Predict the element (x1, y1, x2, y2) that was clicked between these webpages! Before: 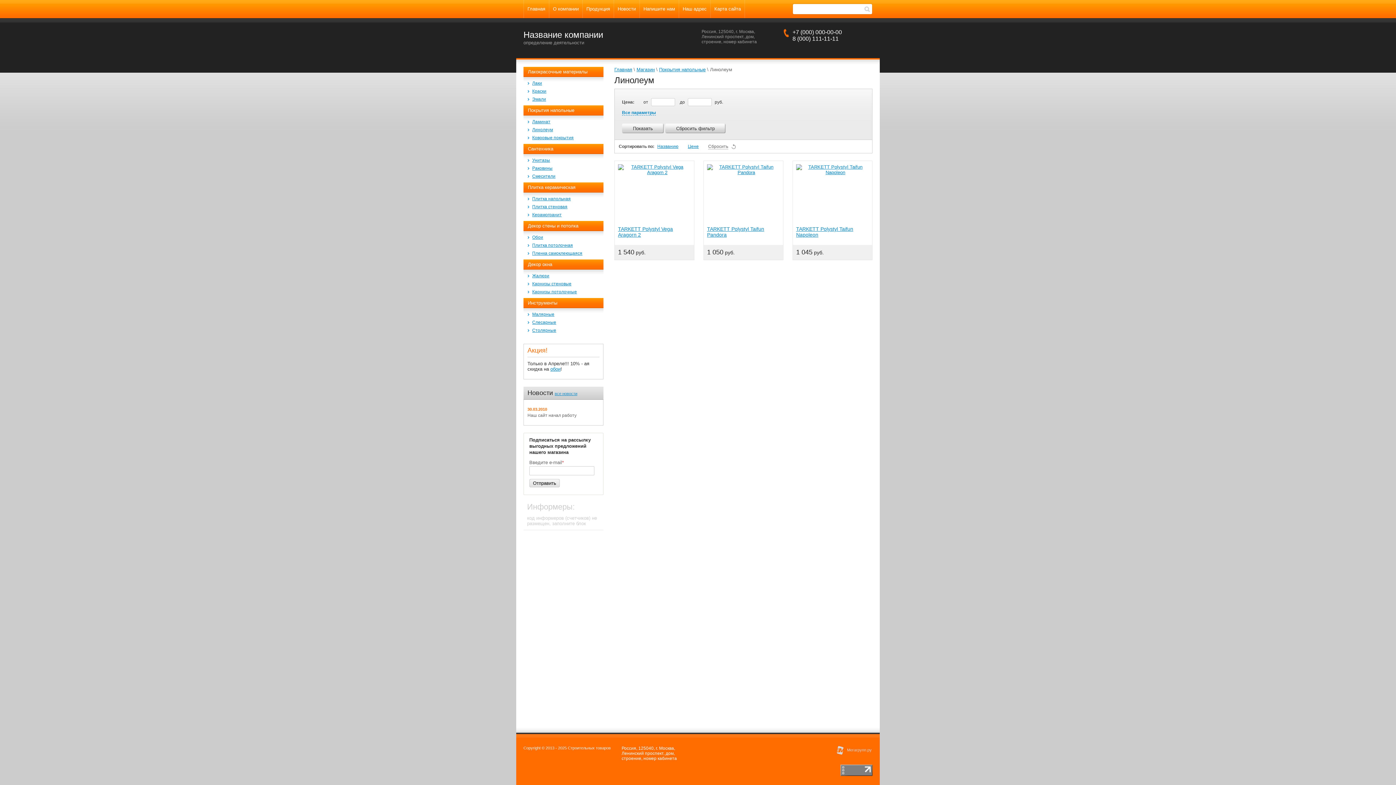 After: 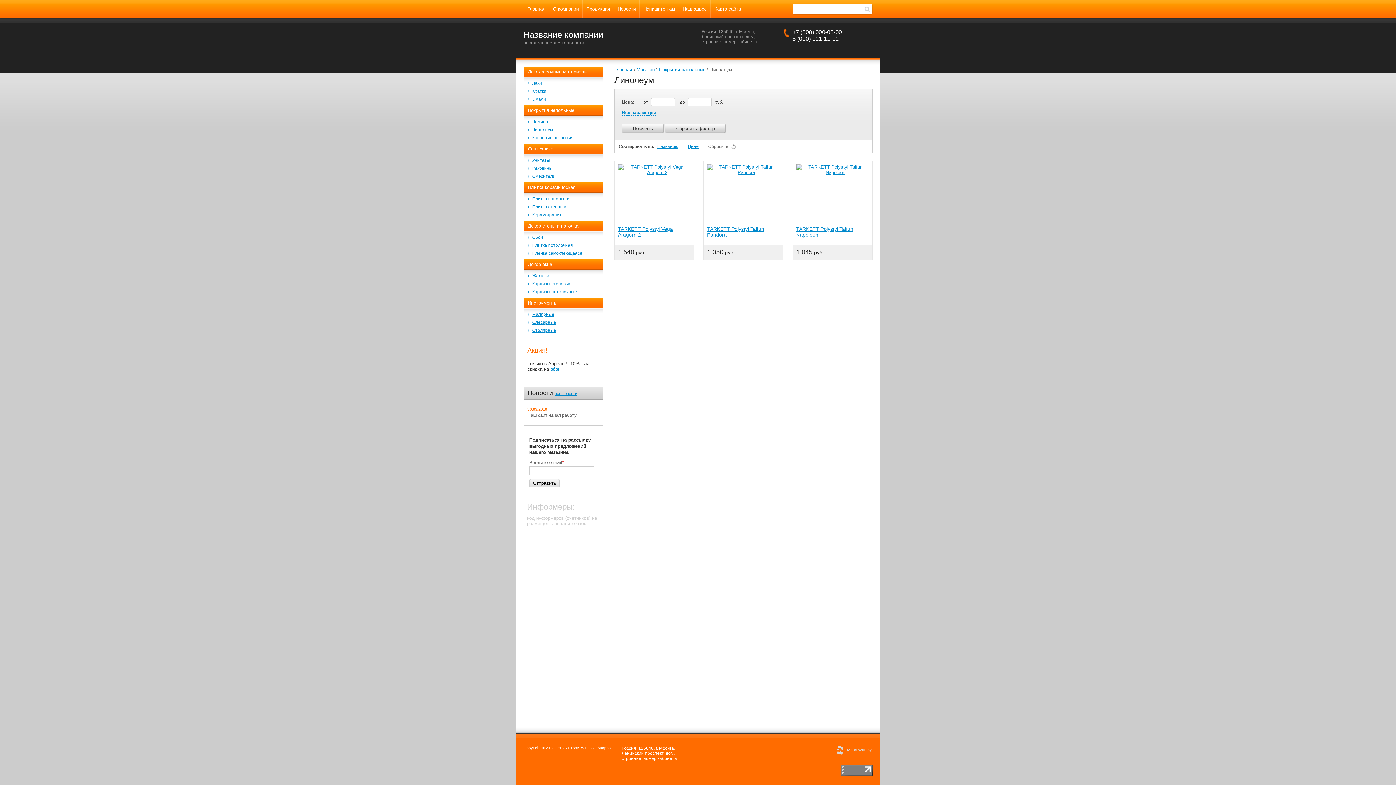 Action: bbox: (792, 35, 838, 41) label: 8 (000) 111-11-11